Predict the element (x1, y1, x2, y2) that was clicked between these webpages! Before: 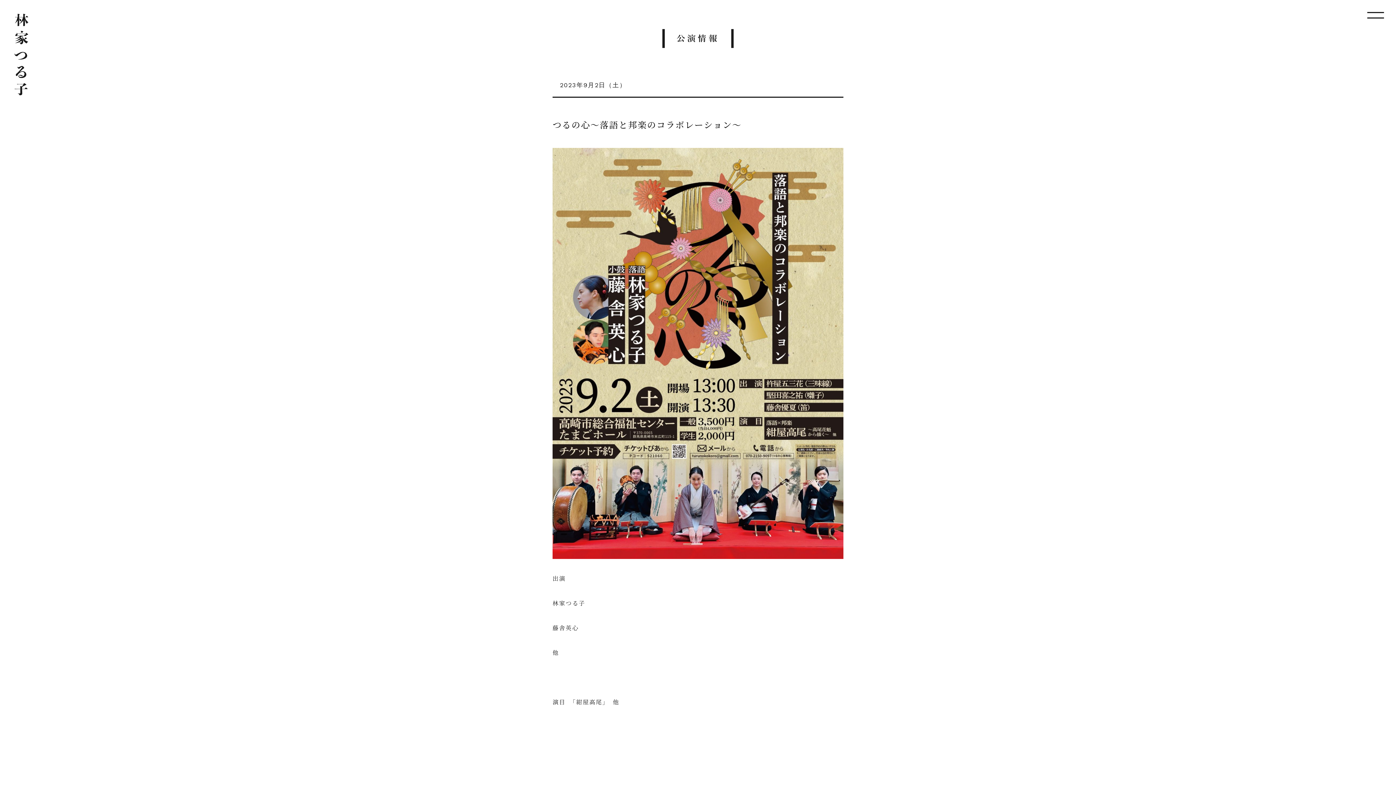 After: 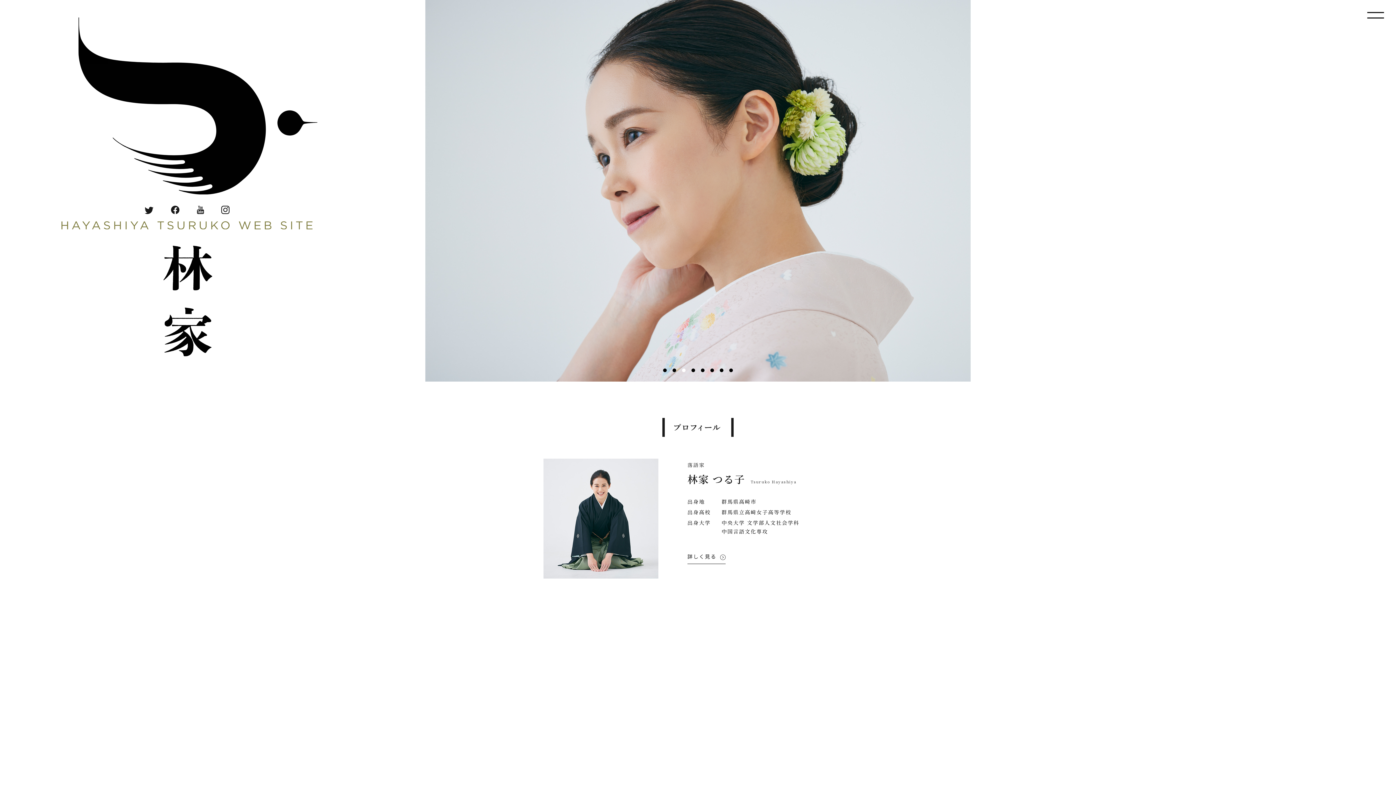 Action: bbox: (14, 87, 28, 94)